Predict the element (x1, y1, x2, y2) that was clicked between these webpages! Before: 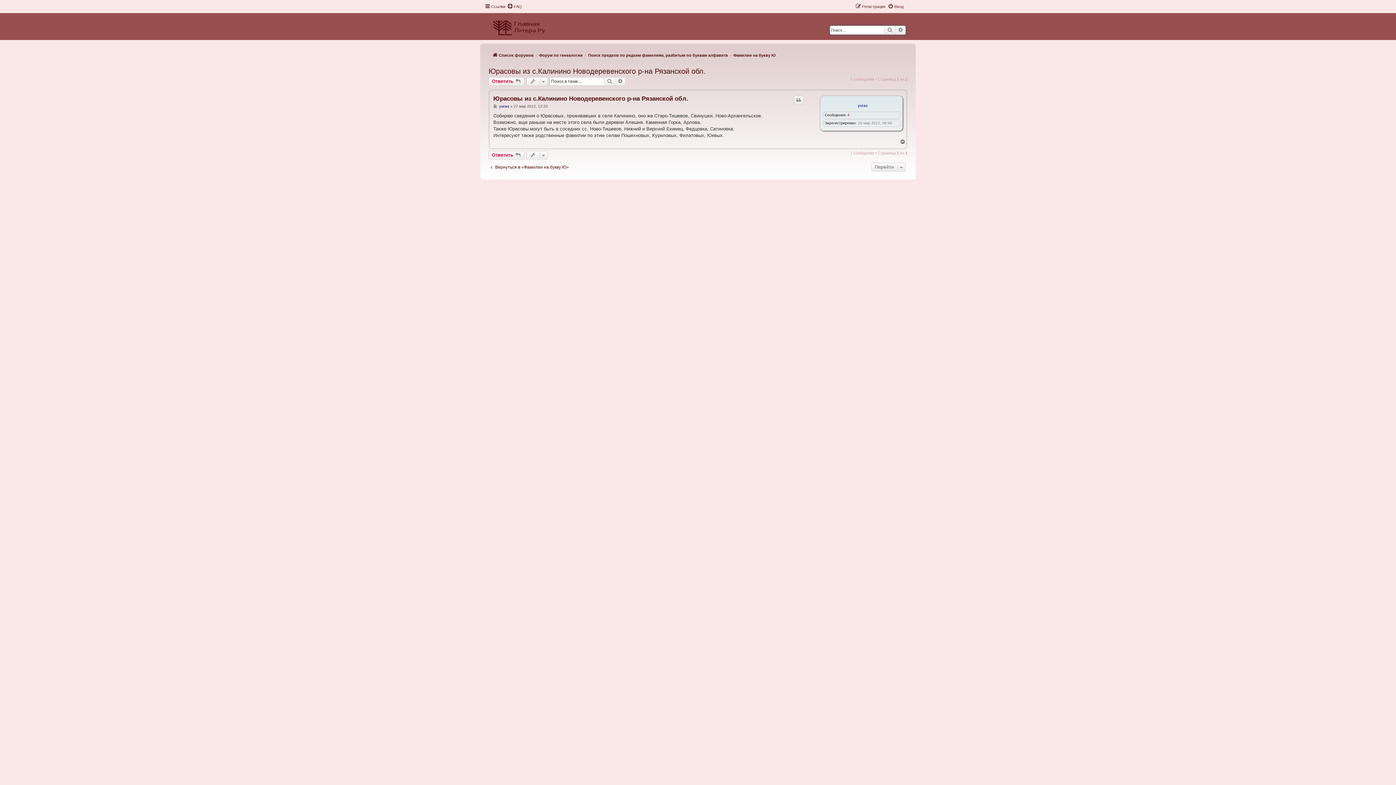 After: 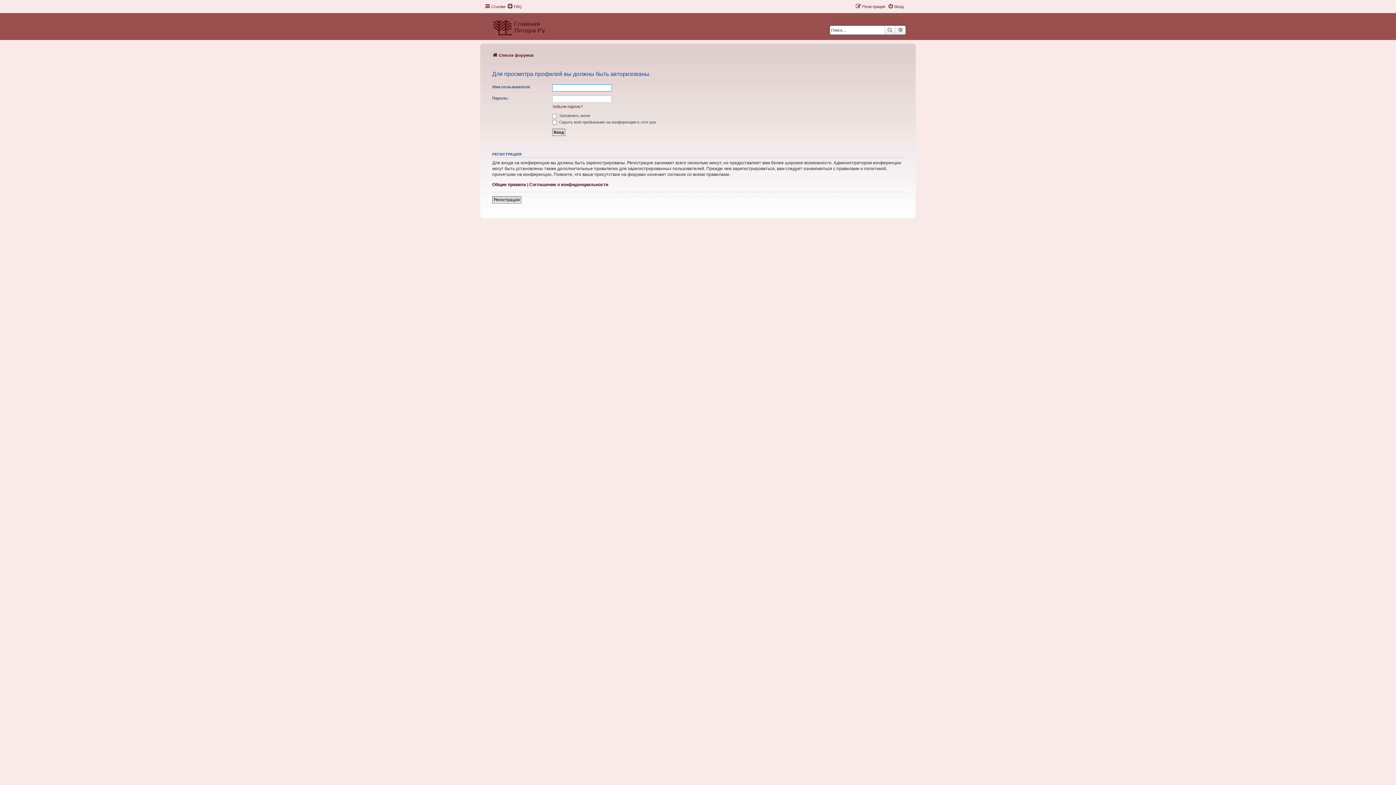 Action: bbox: (857, 103, 868, 107) label: yuras